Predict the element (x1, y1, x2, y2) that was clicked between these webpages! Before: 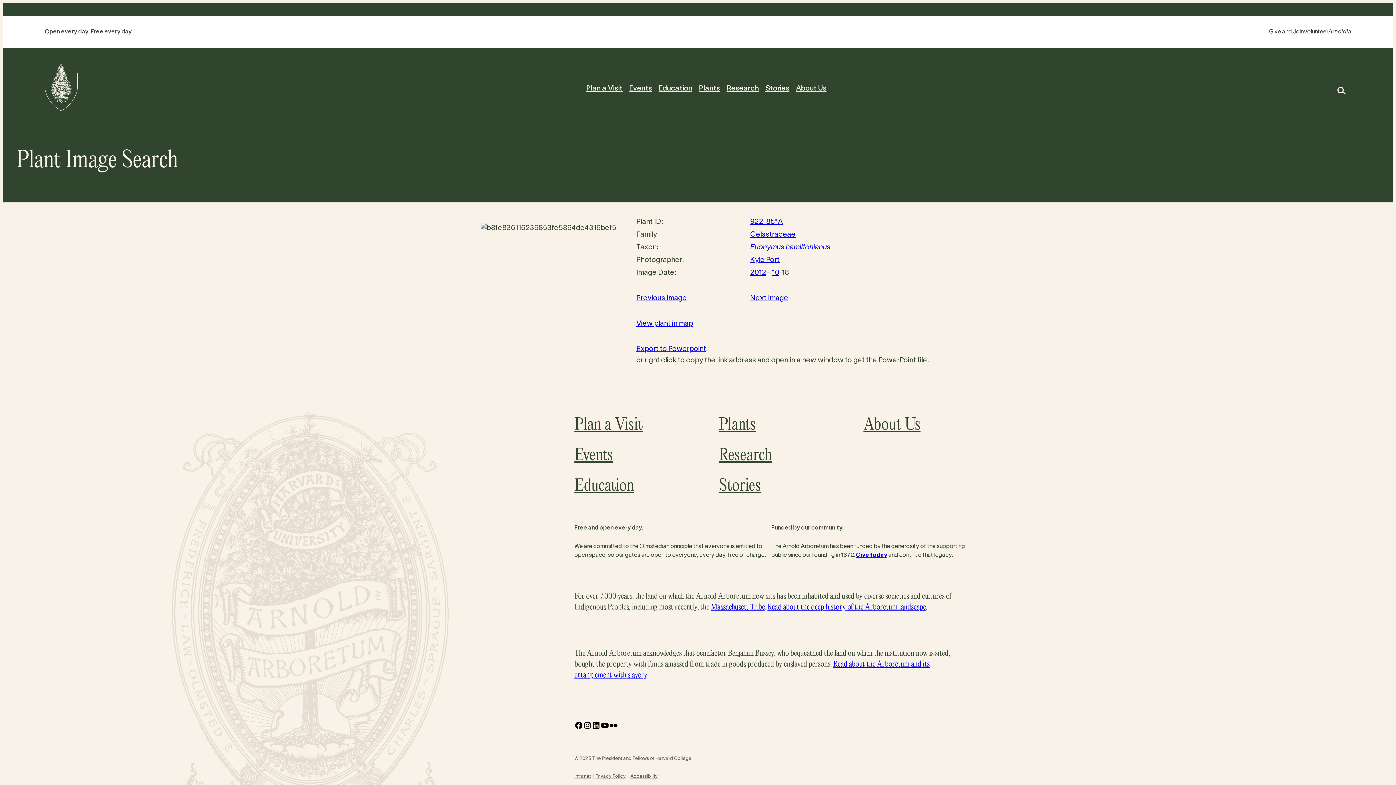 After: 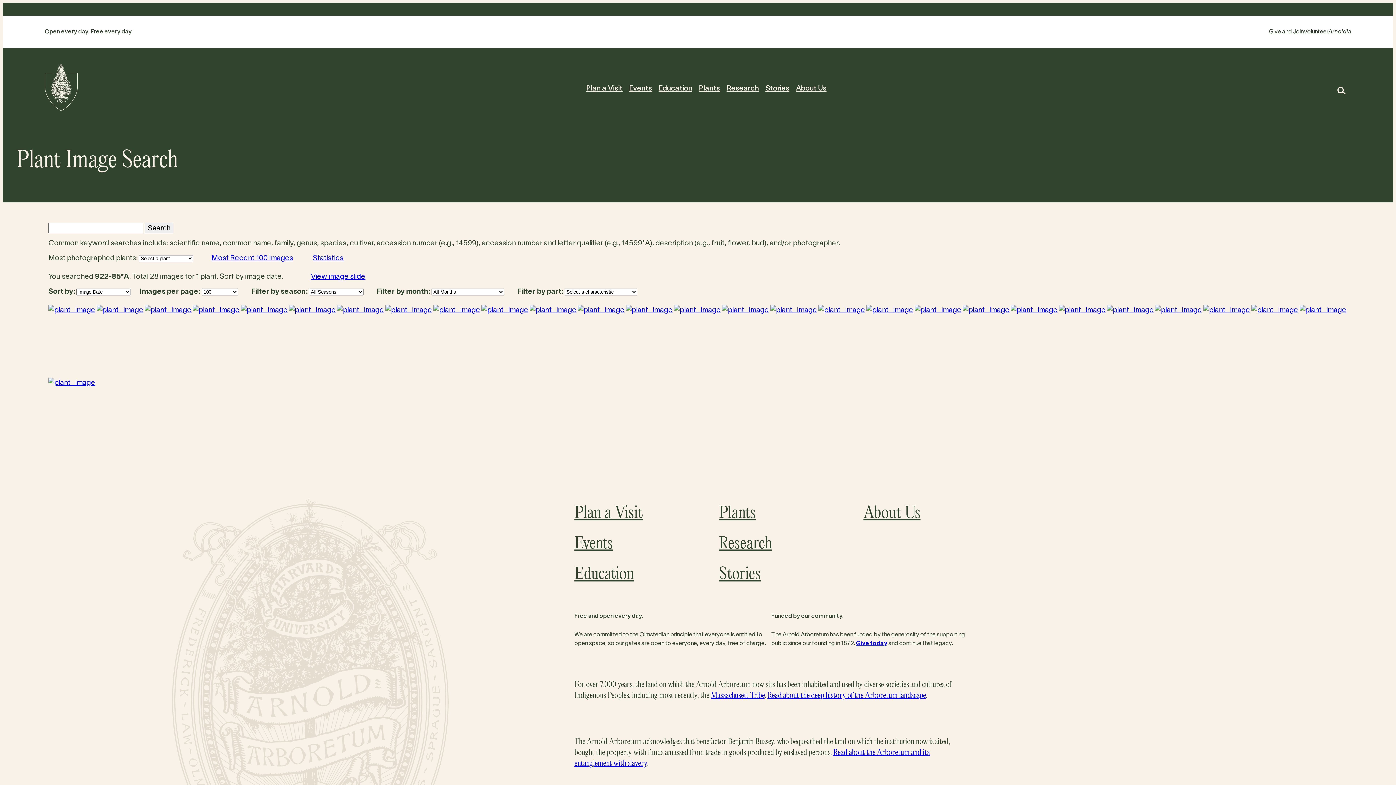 Action: label: 922-85*A bbox: (750, 218, 783, 225)